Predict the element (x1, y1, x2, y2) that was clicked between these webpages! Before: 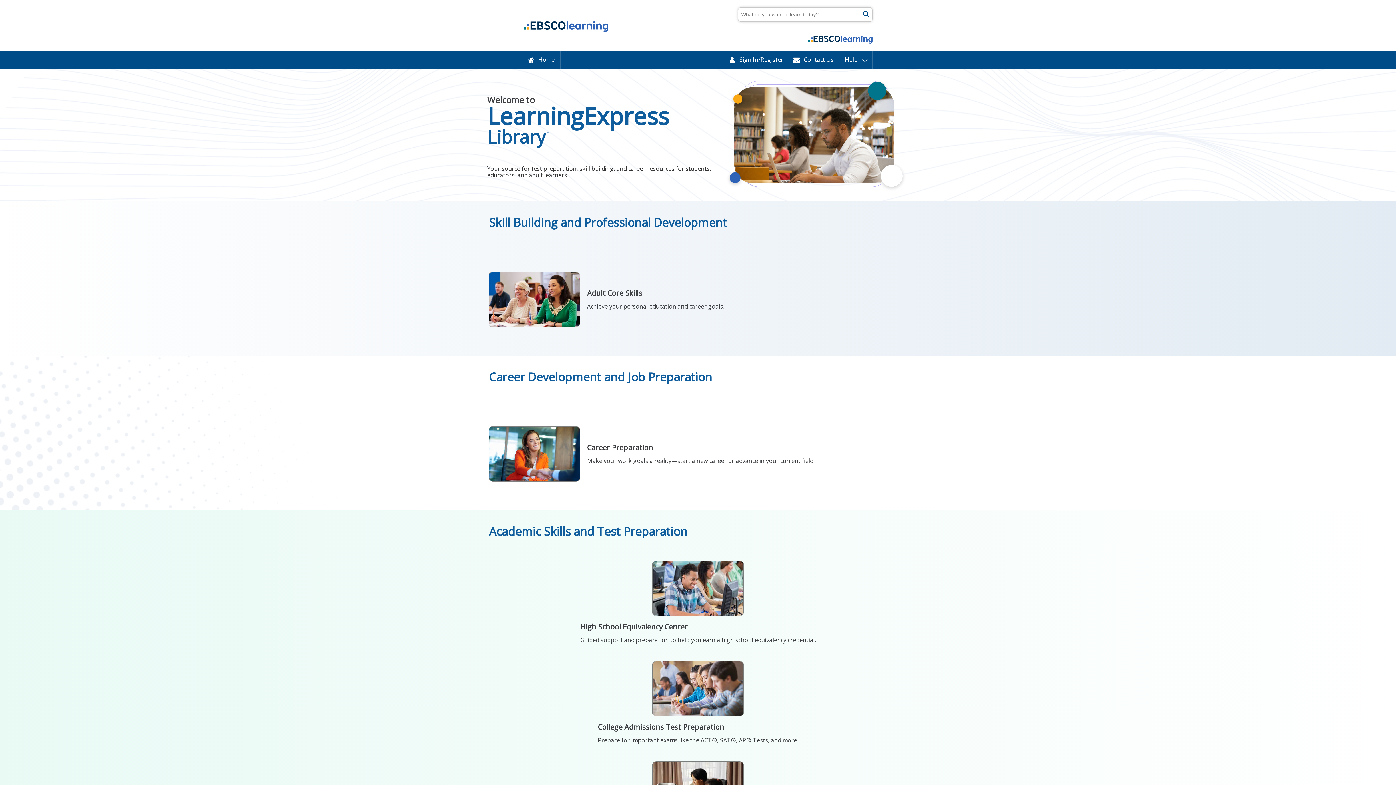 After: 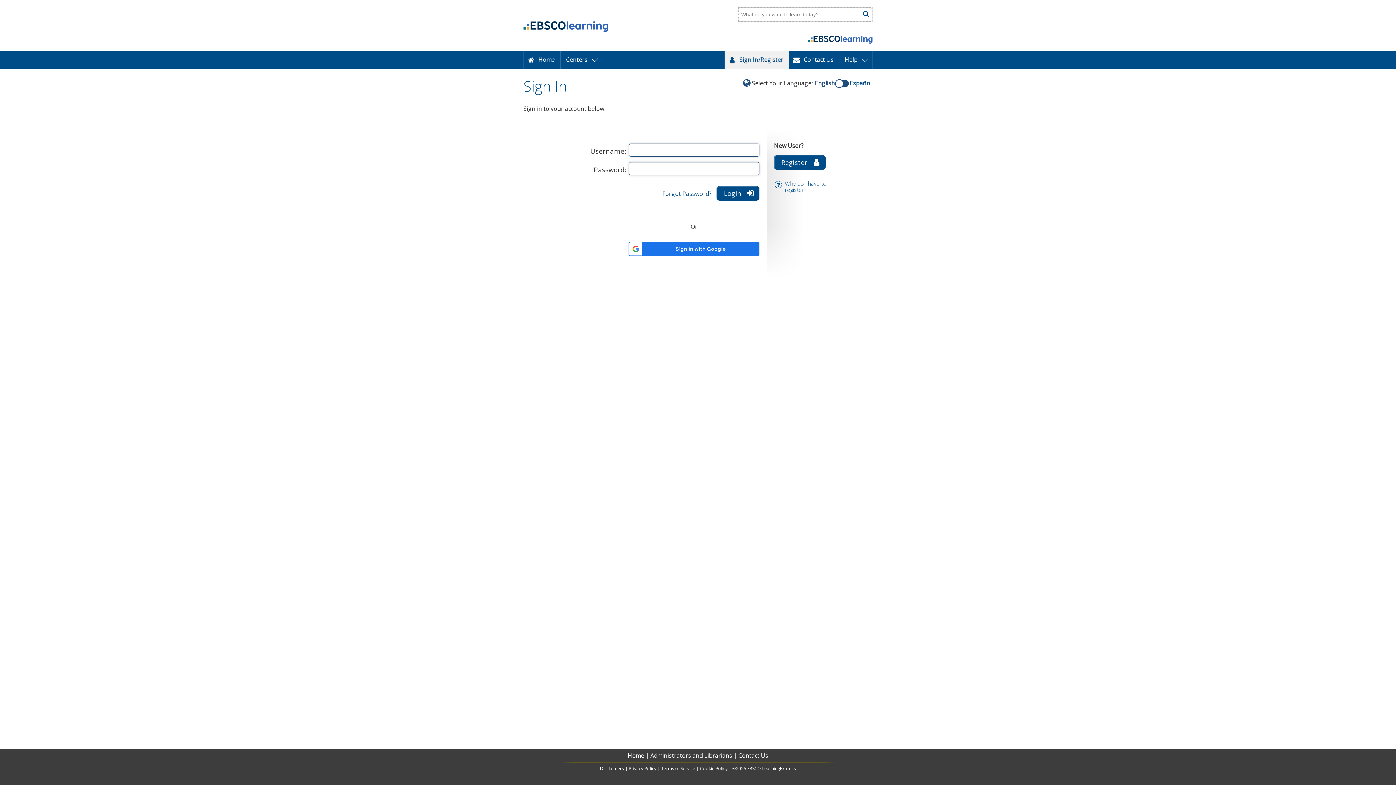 Action: label: Sign In/Register bbox: (725, 50, 789, 69)